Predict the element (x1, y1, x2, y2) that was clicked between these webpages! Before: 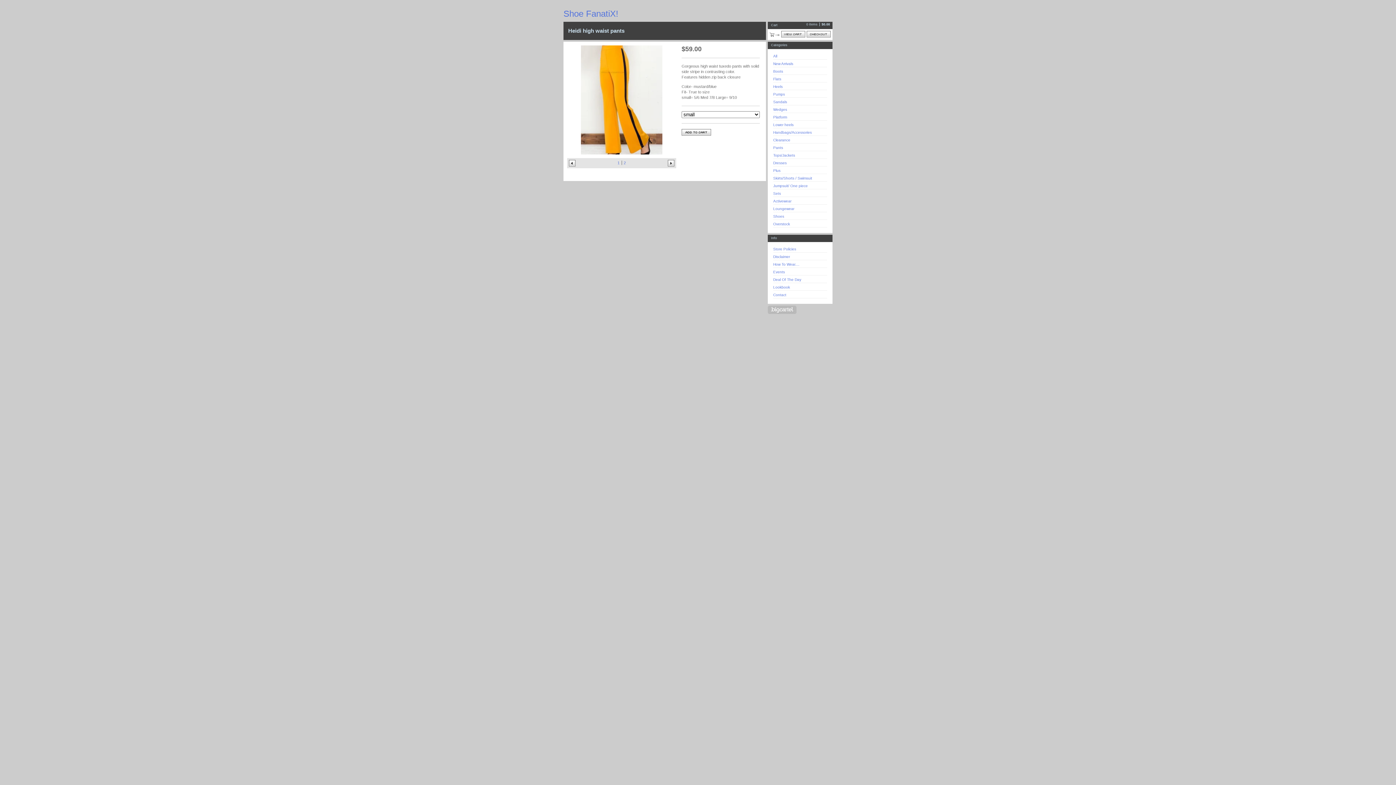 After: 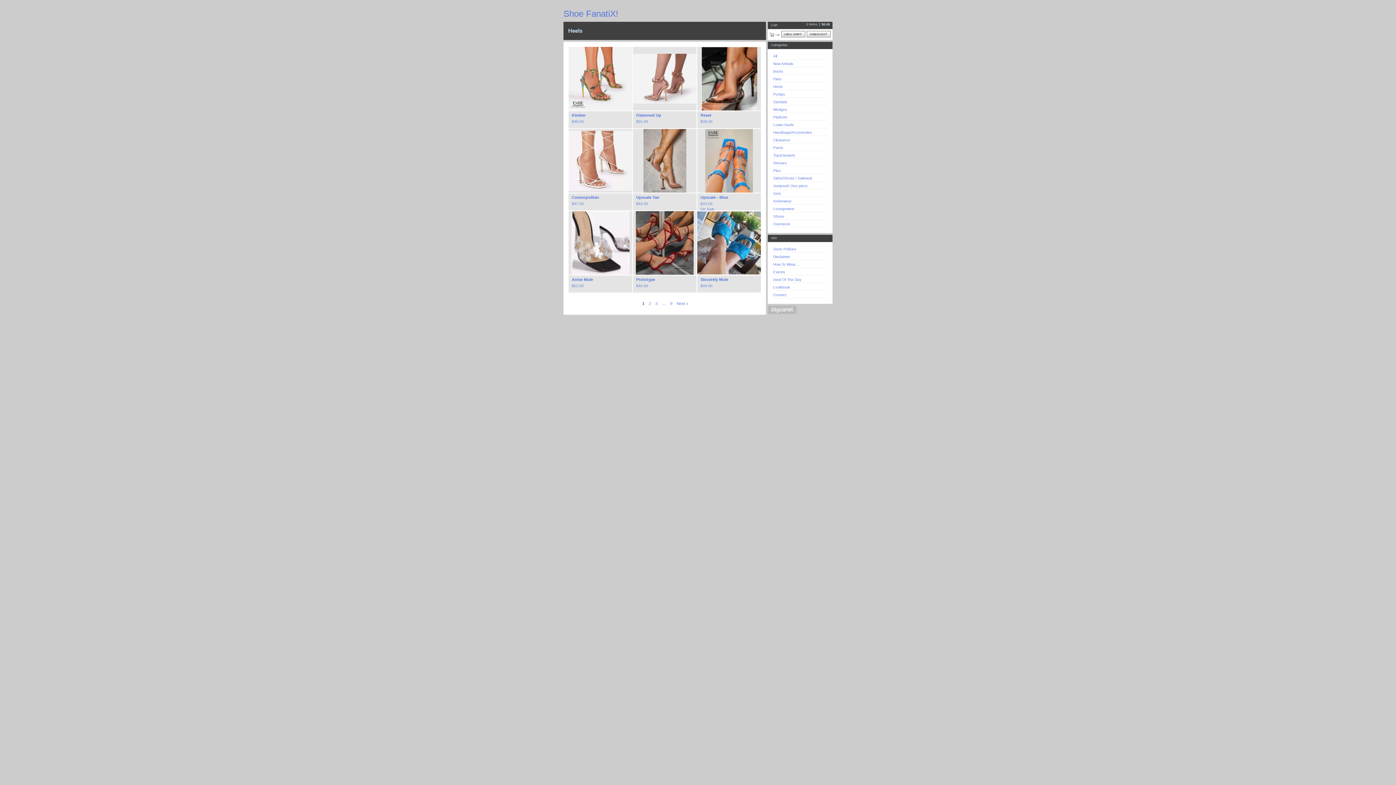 Action: label: Heels bbox: (773, 84, 782, 88)